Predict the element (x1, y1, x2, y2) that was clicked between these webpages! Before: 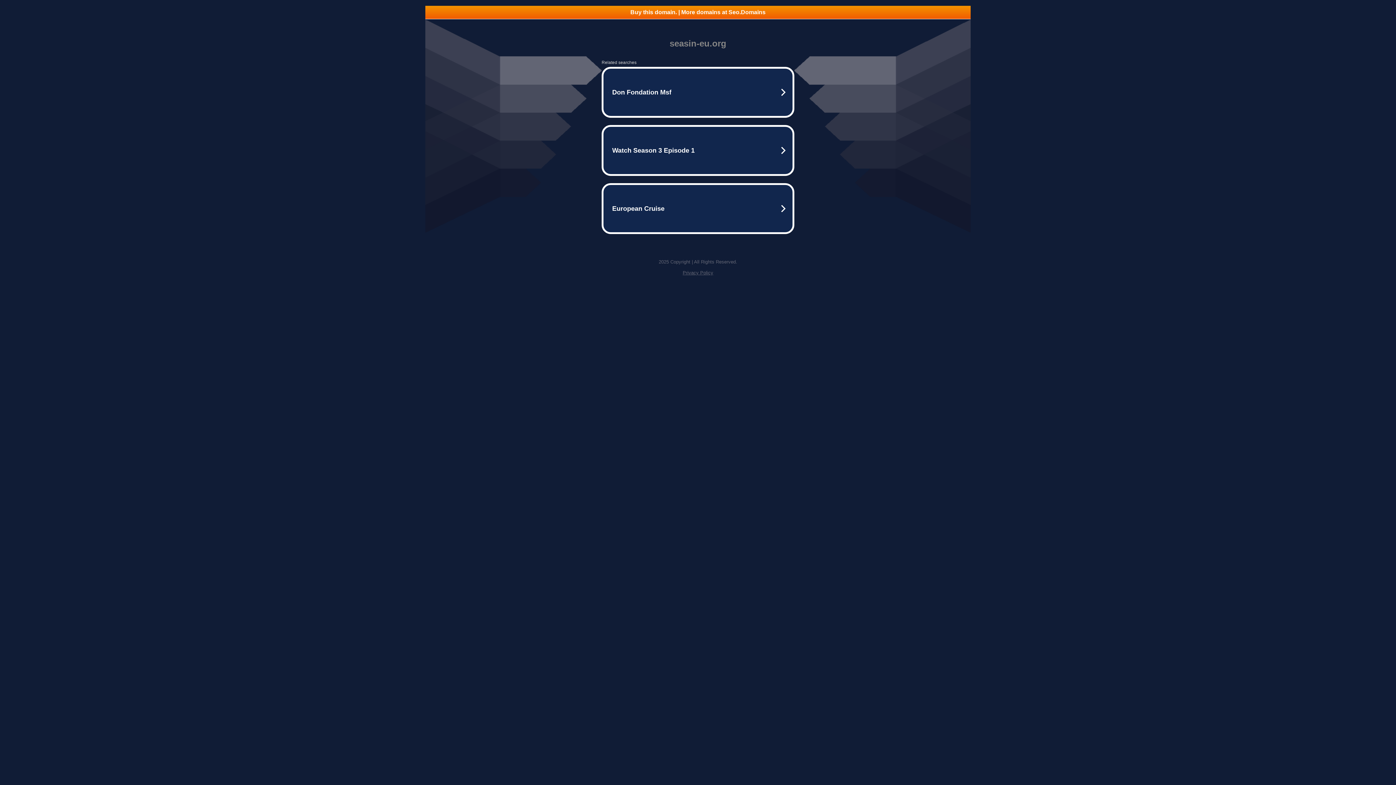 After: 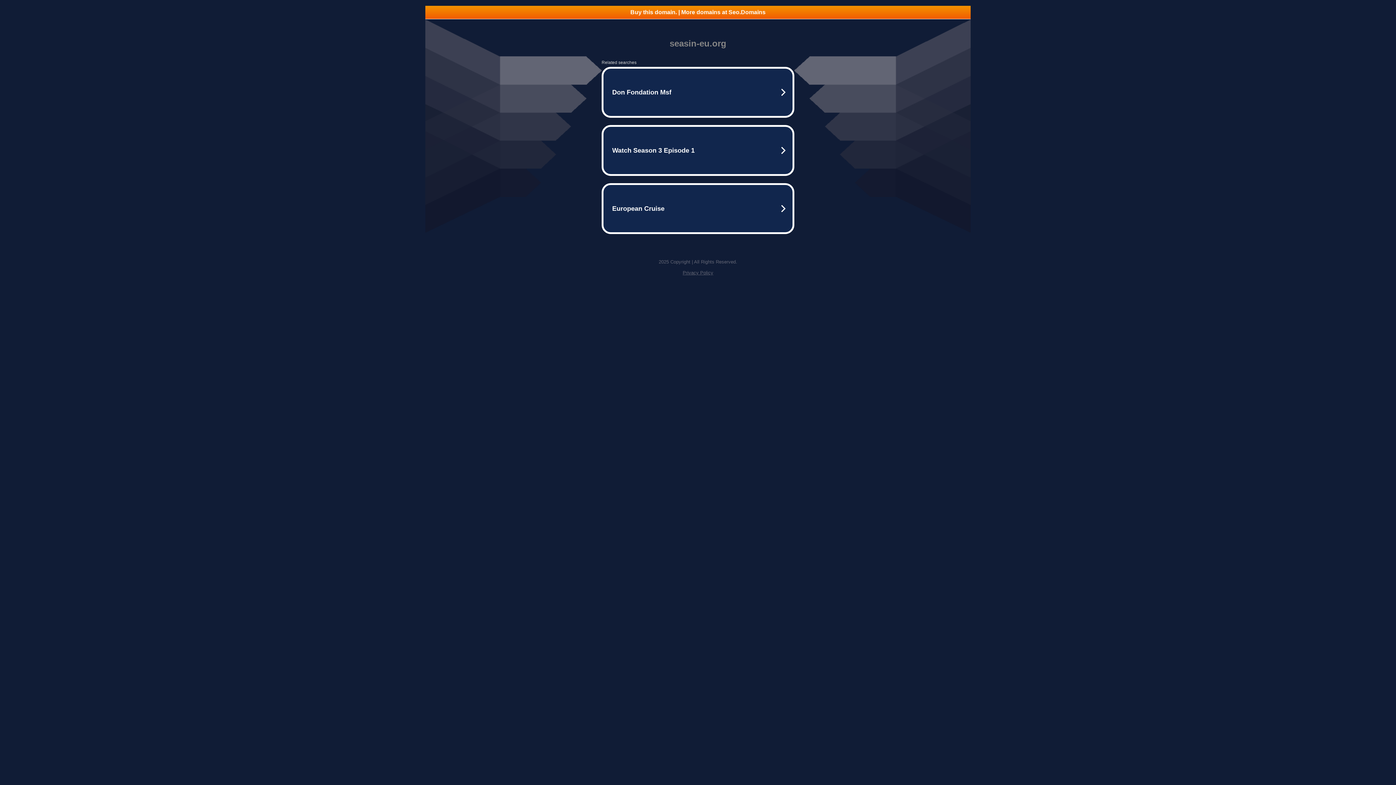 Action: label: Privacy Policy bbox: (682, 270, 713, 275)